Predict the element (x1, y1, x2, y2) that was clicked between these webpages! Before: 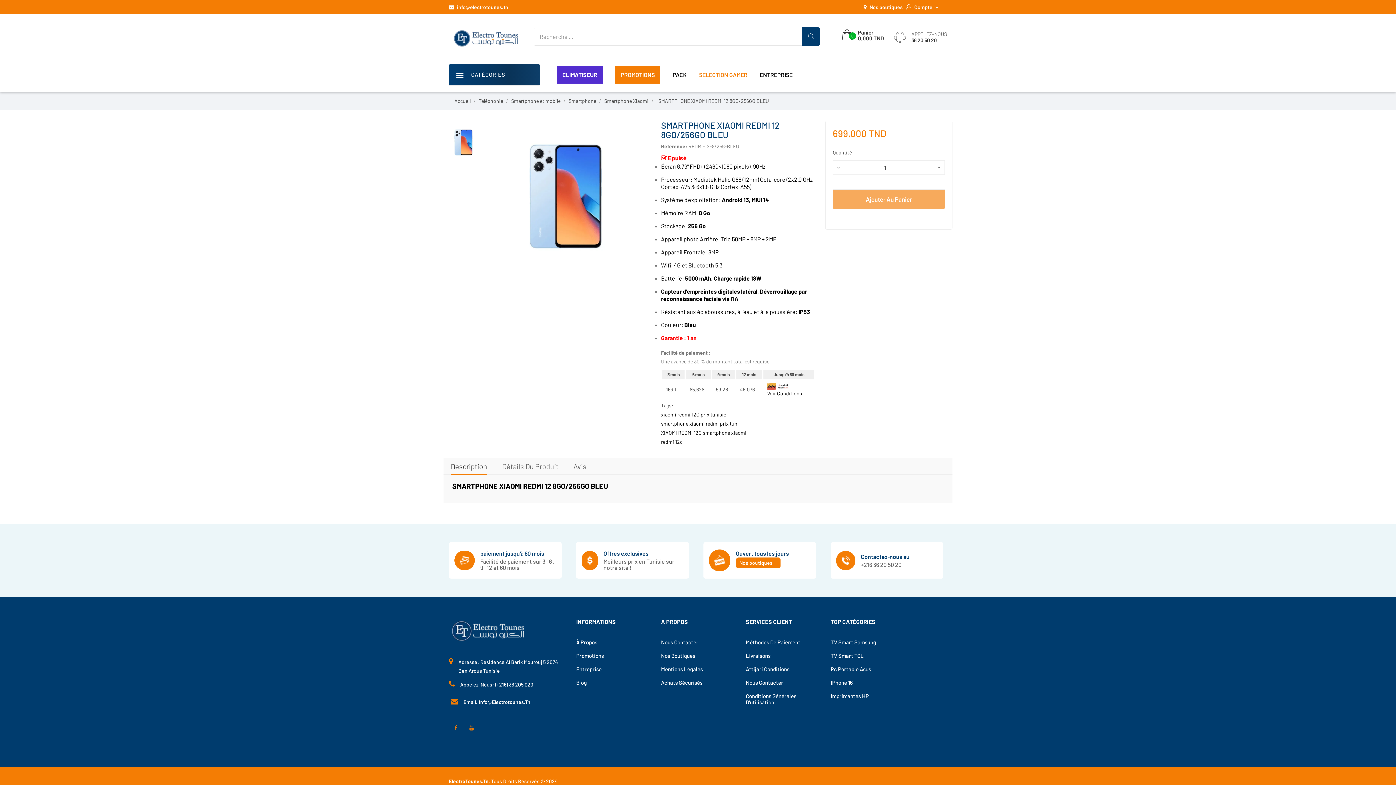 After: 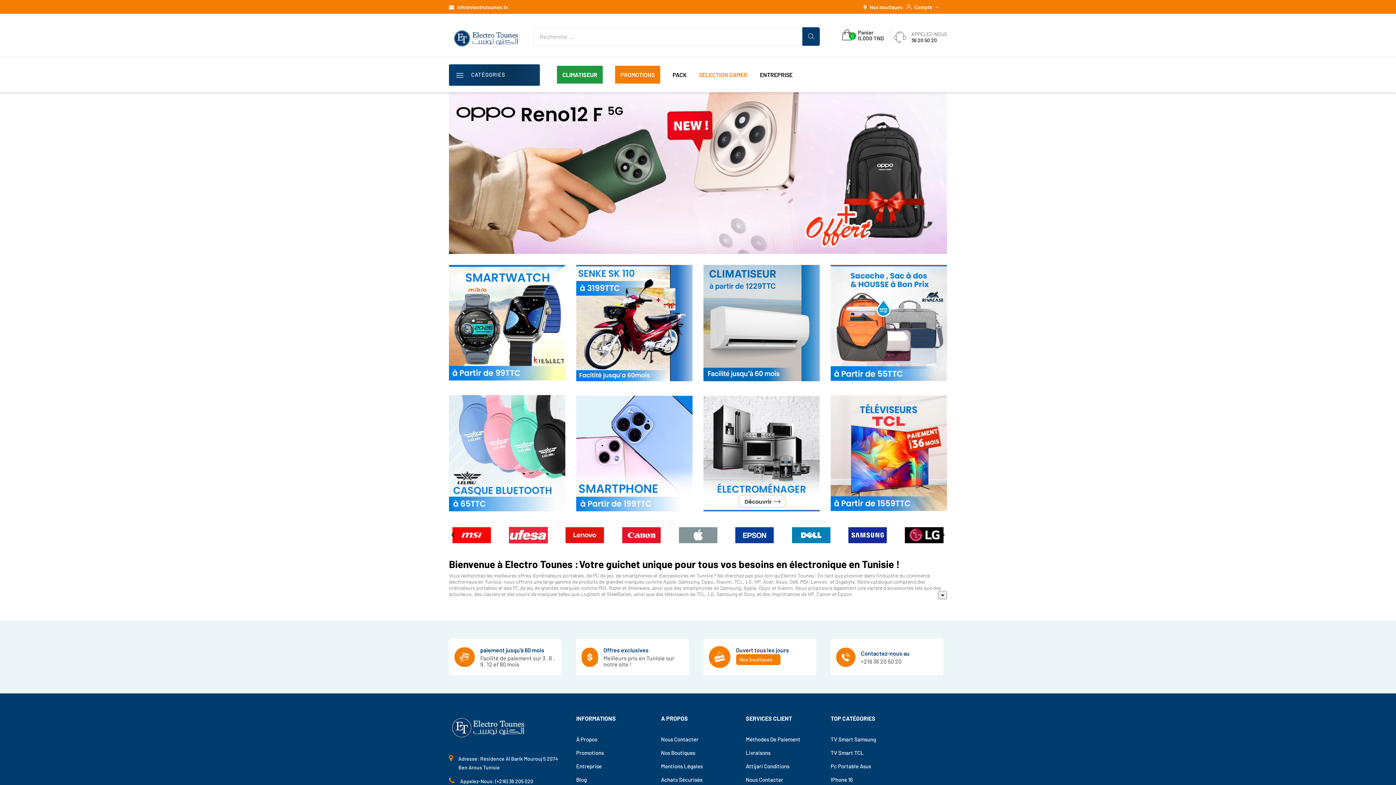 Action: bbox: (449, 28, 523, 48)